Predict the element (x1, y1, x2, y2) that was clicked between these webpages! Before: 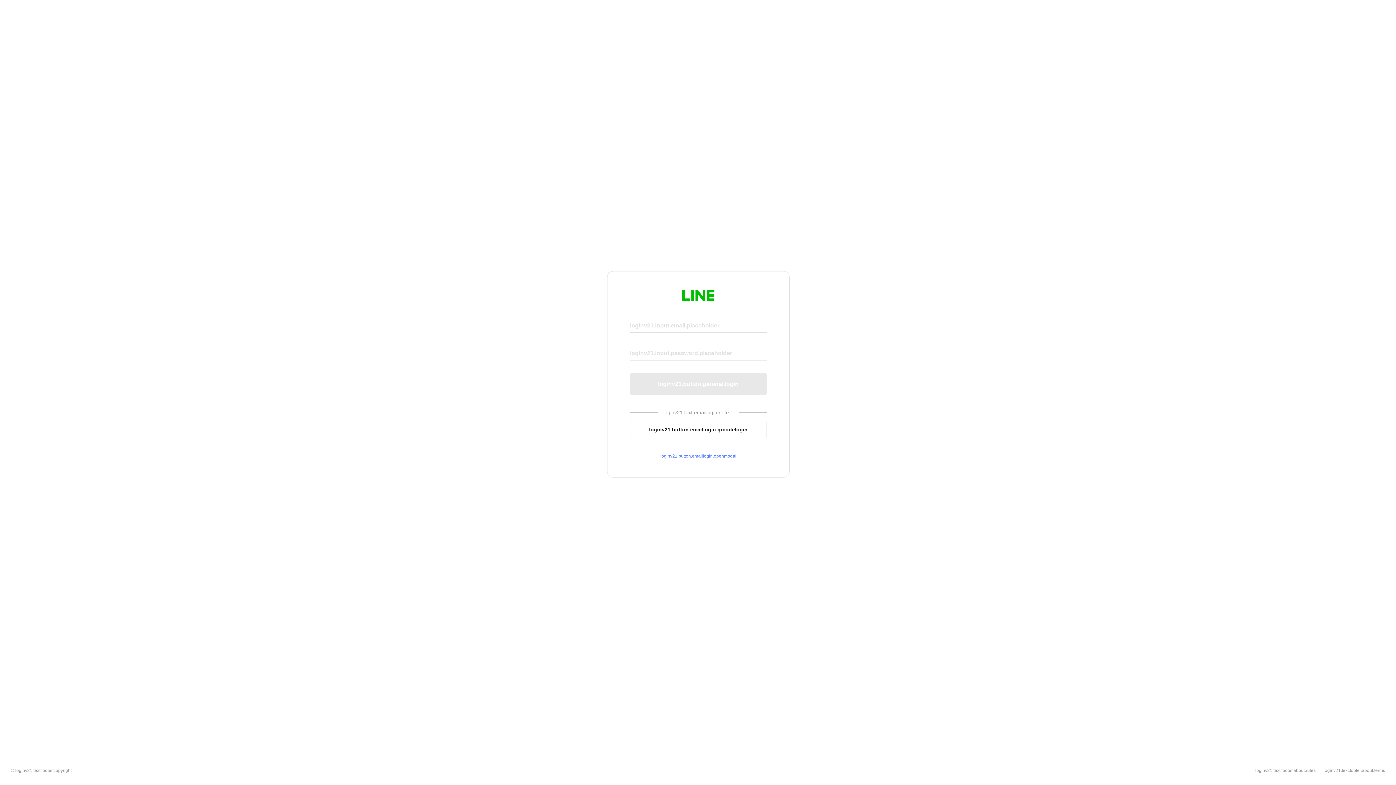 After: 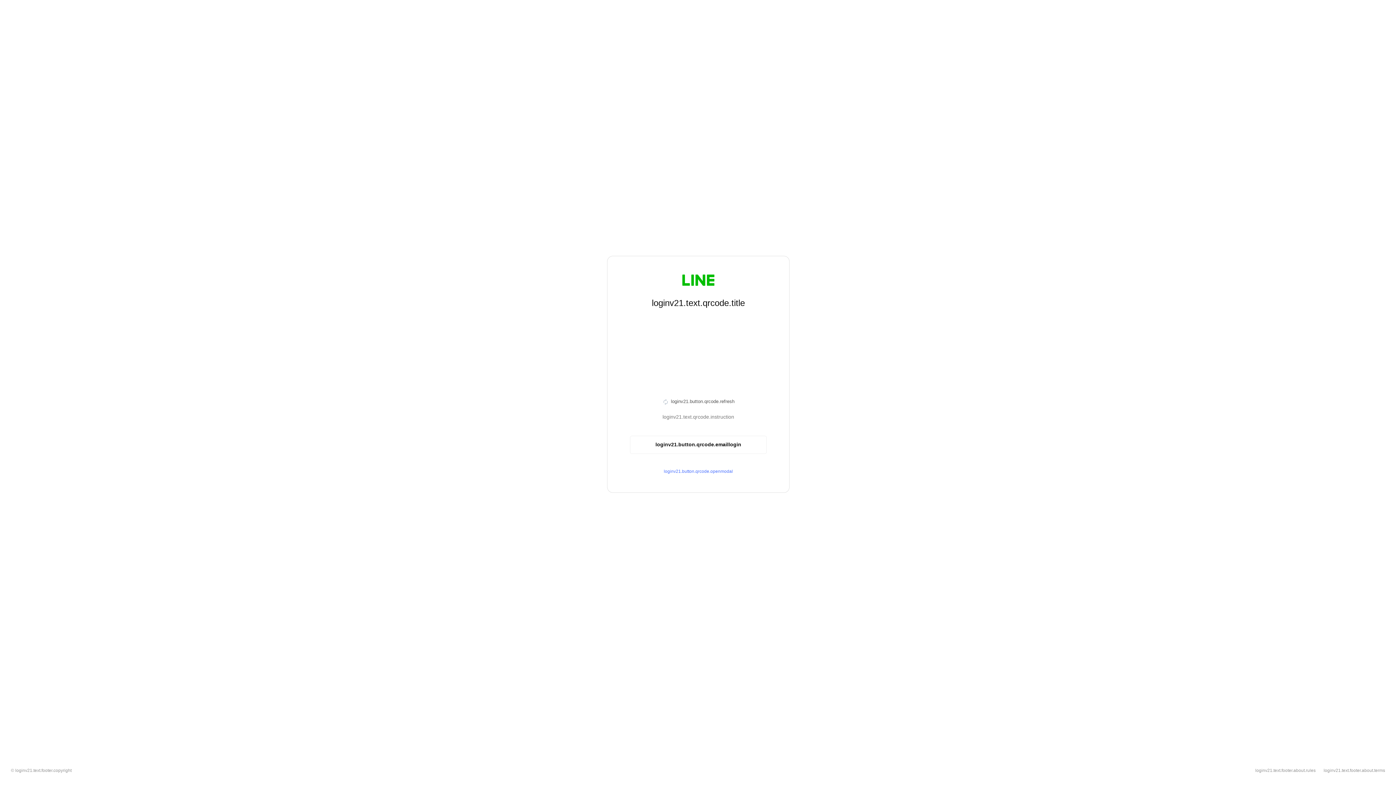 Action: label: loginv21.button.emaillogin.qrcodelogin bbox: (630, 420, 766, 439)